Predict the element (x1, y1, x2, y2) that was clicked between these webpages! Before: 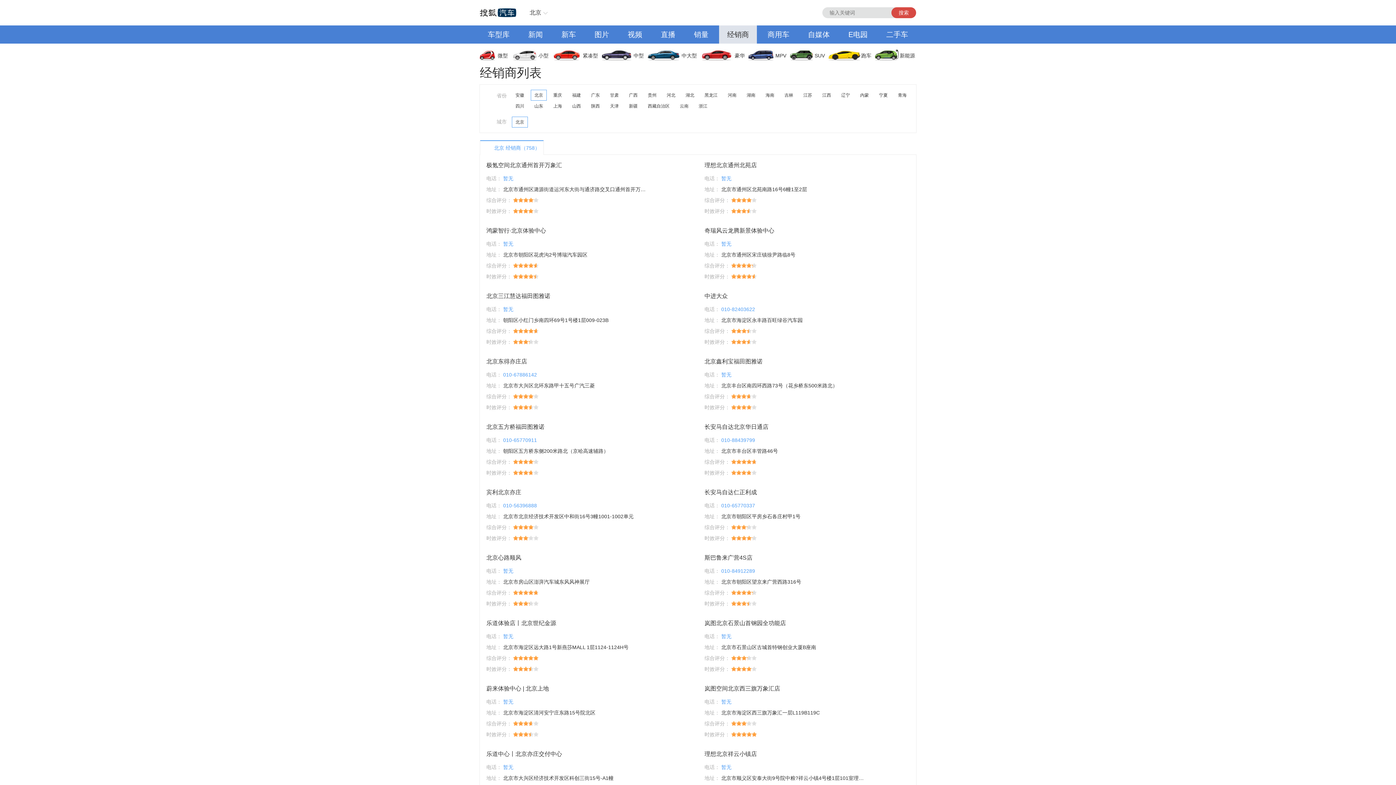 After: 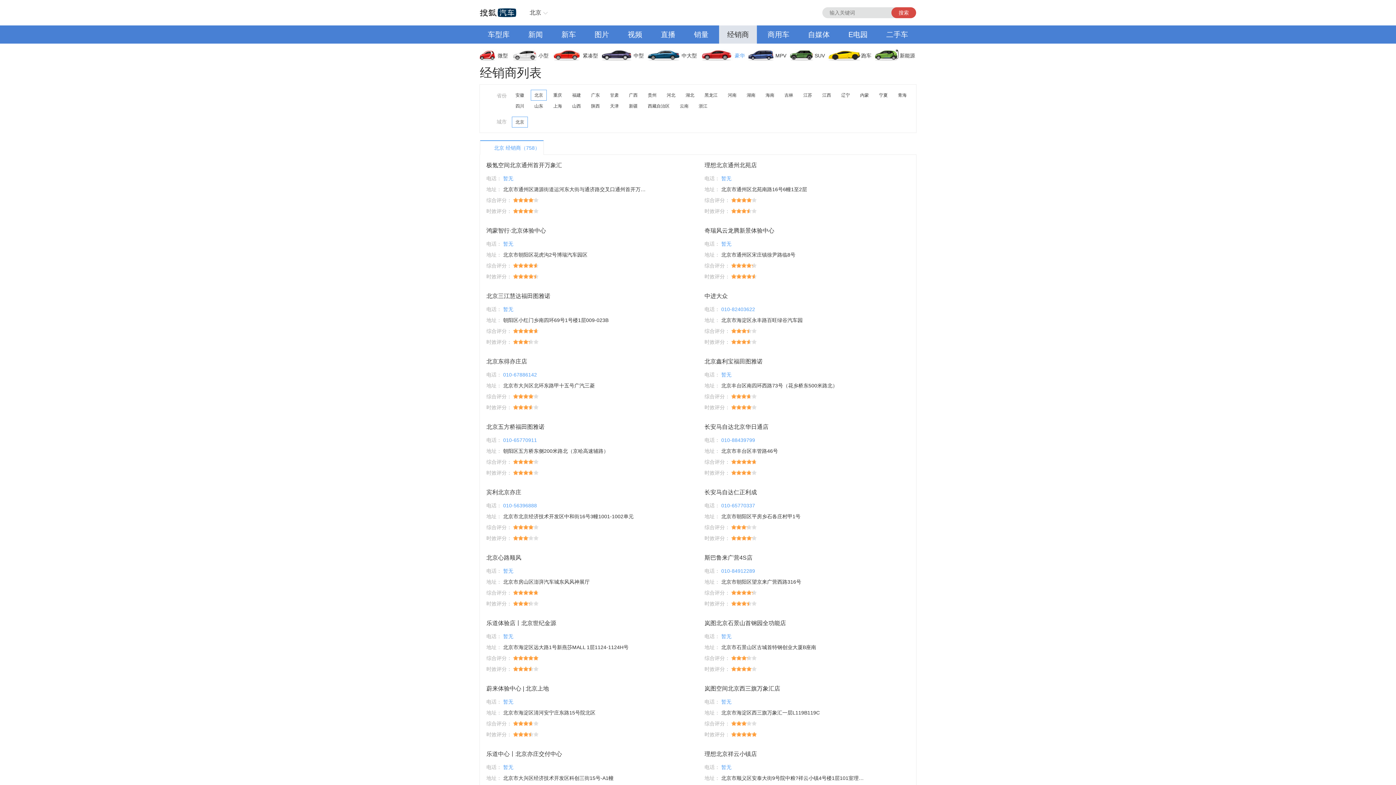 Action: bbox: (702, 46, 749, 64) label: 豪华